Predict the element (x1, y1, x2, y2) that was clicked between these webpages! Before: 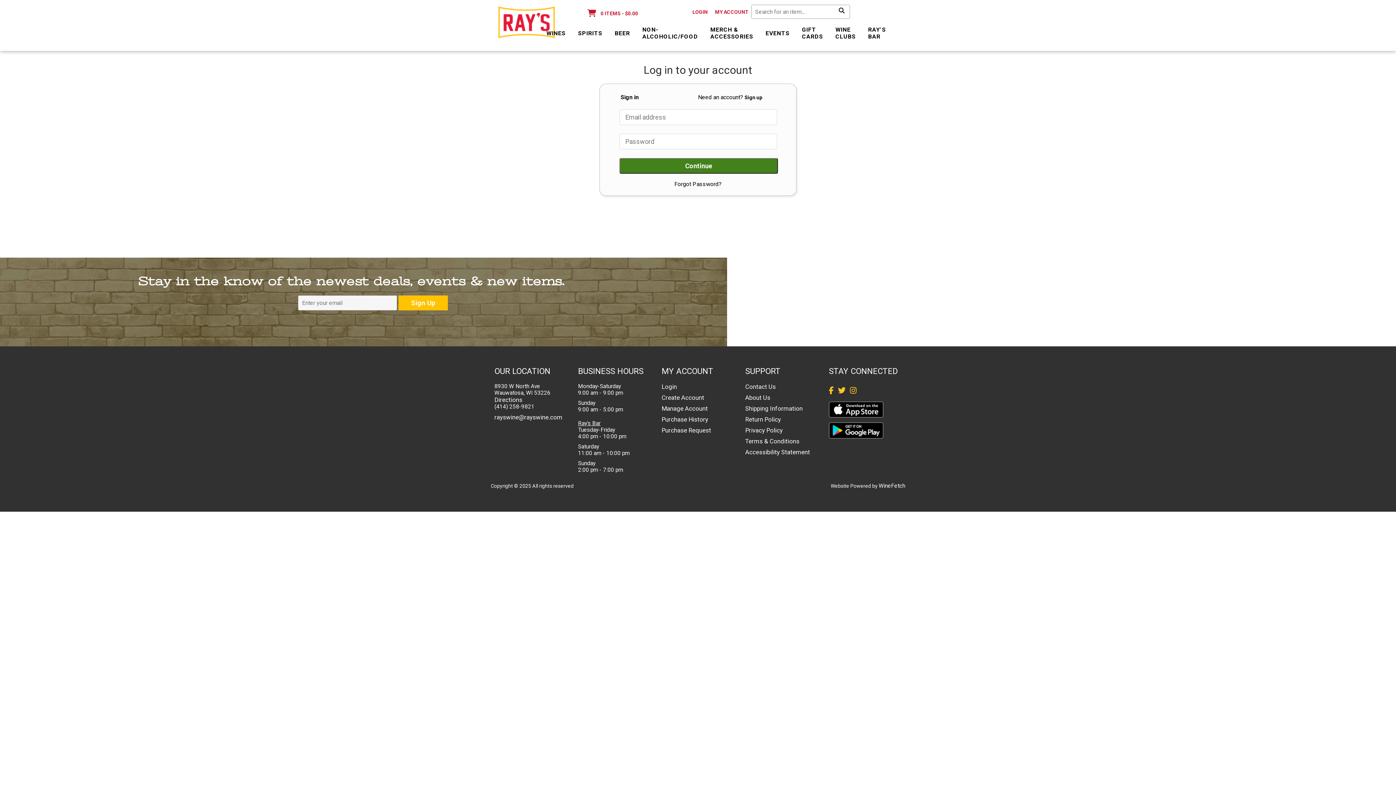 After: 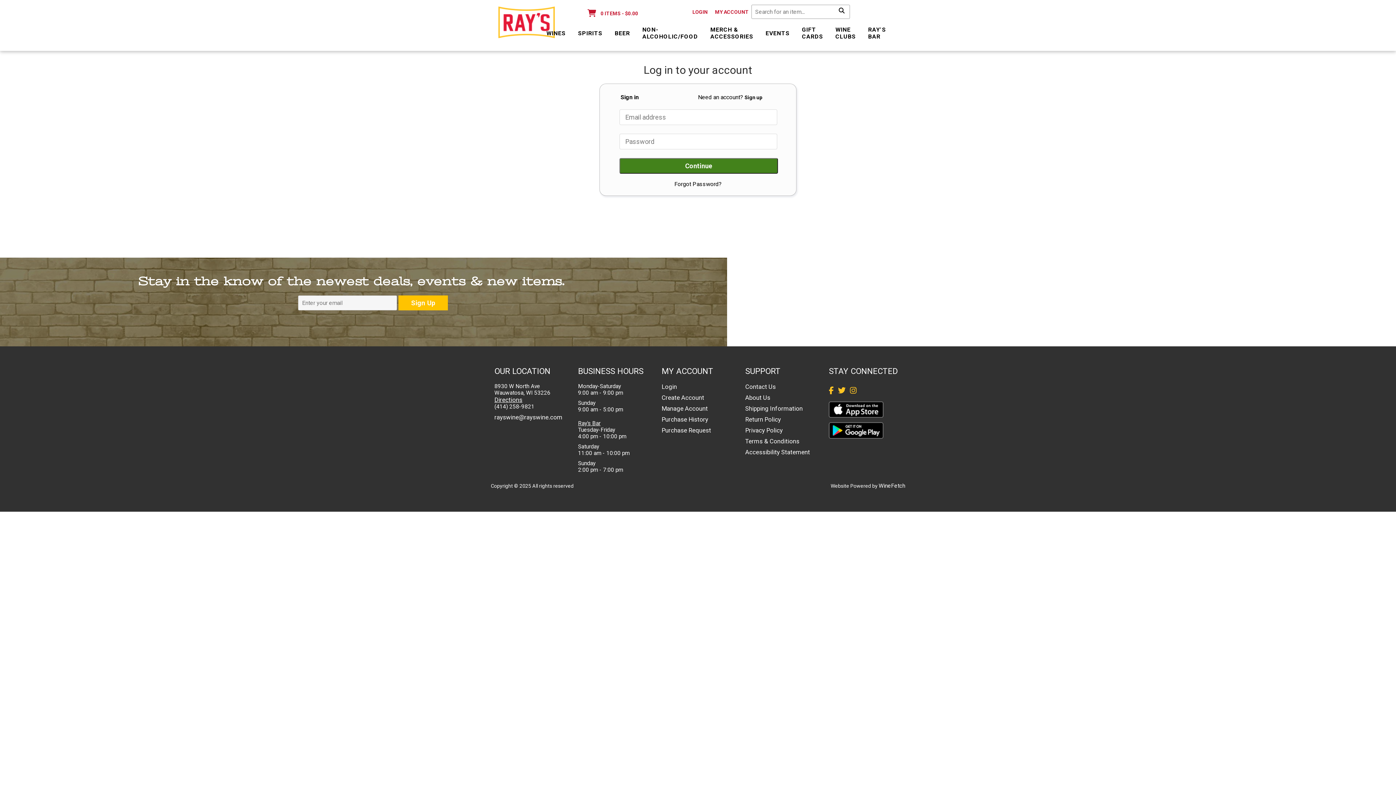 Action: bbox: (494, 396, 522, 403) label: Directions